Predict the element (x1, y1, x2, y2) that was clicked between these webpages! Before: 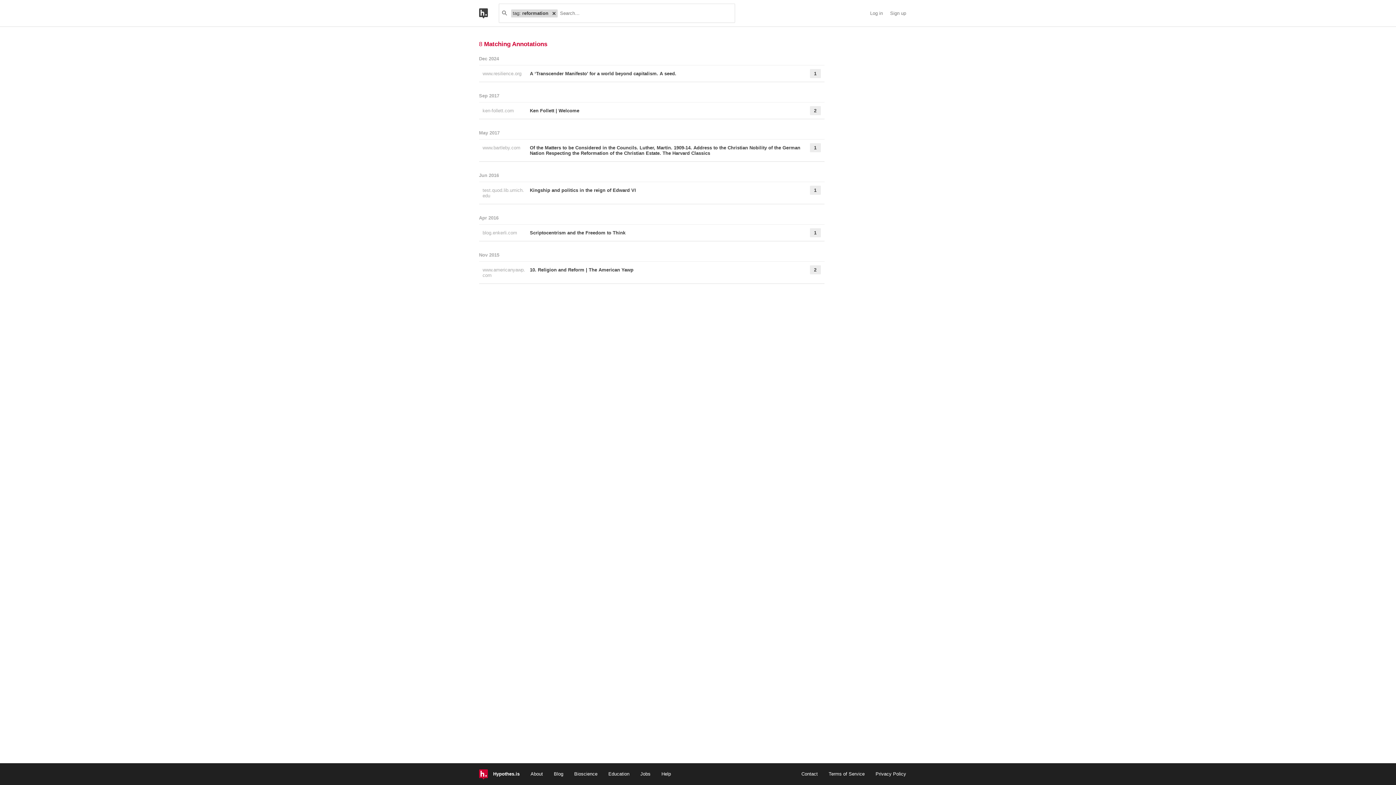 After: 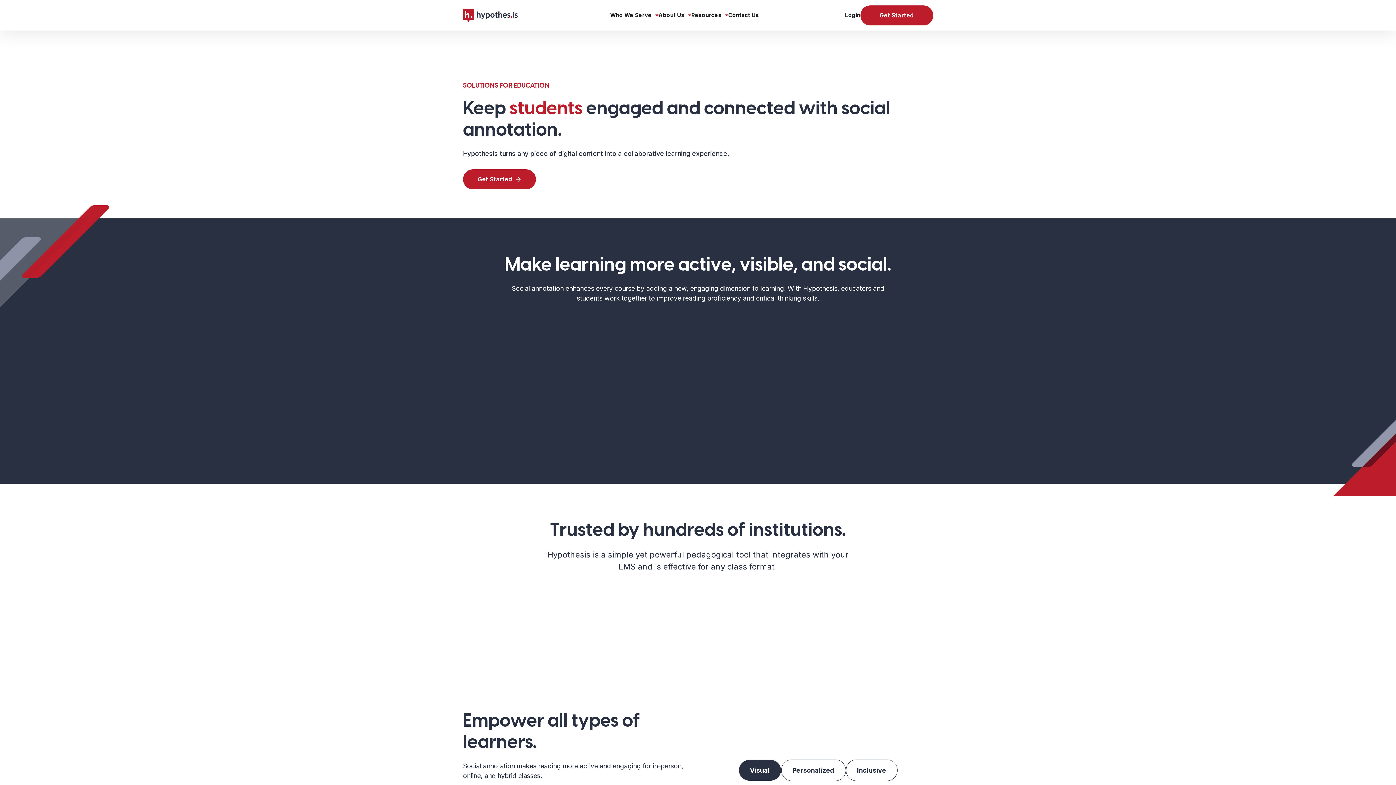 Action: bbox: (608, 771, 629, 776) label: Education